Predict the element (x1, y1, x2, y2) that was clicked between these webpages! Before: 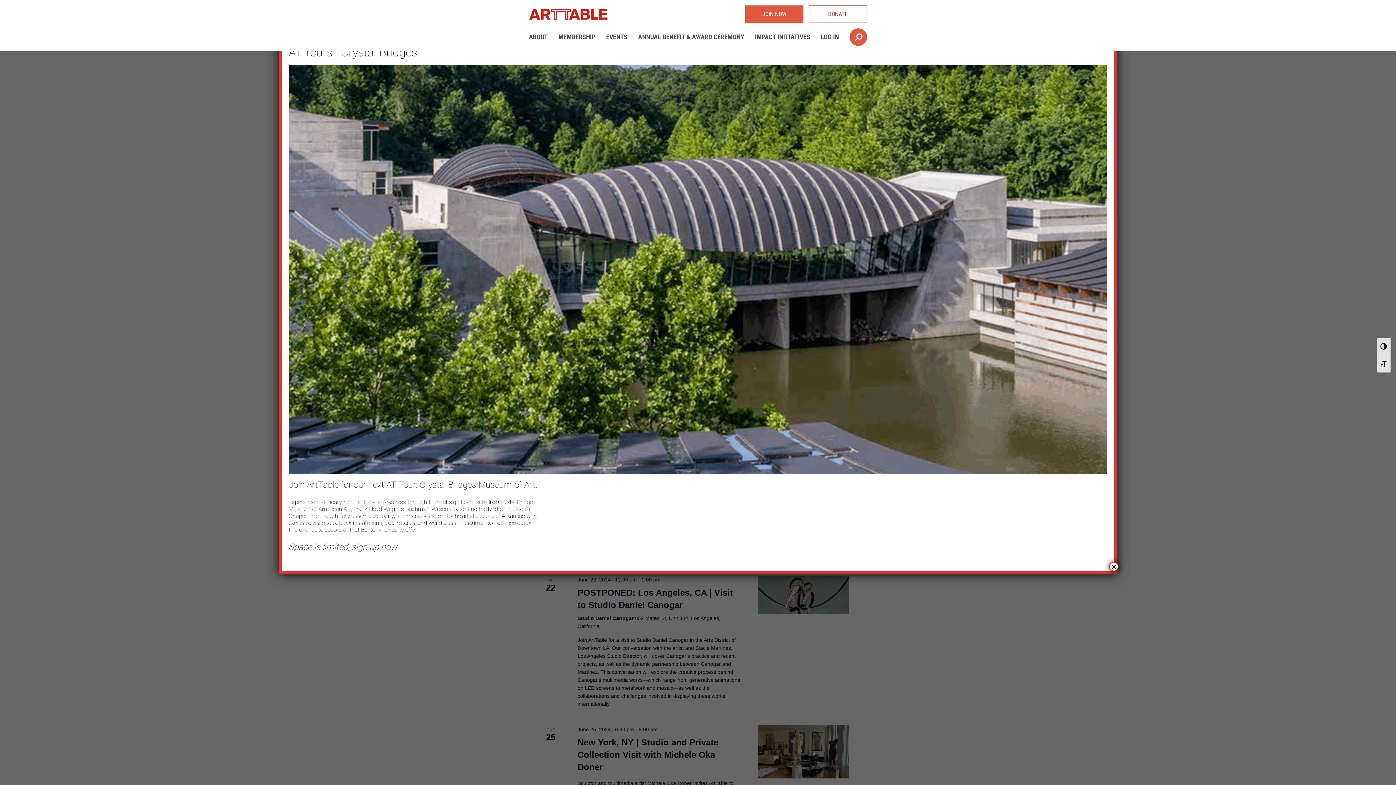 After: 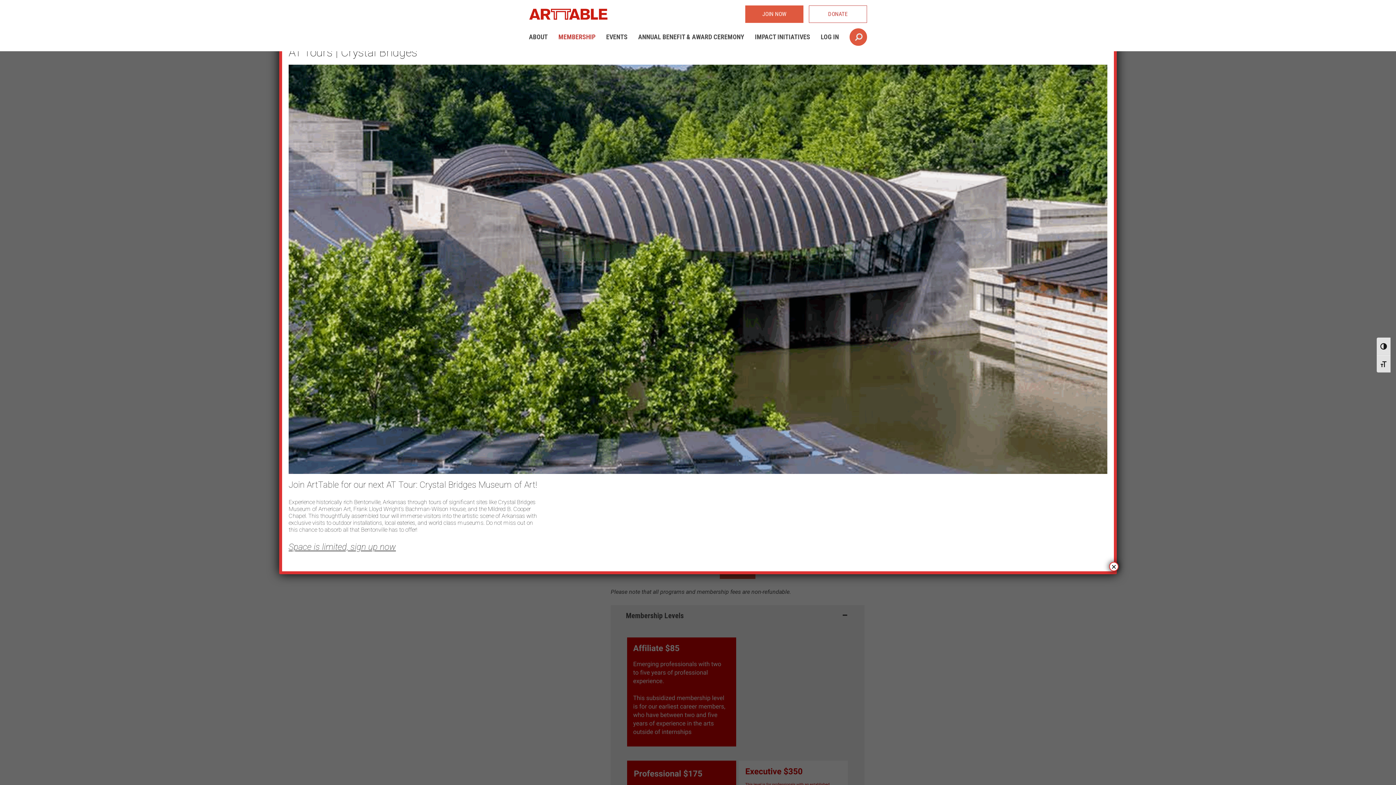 Action: bbox: (558, 33, 595, 40) label: MEMBERSHIP